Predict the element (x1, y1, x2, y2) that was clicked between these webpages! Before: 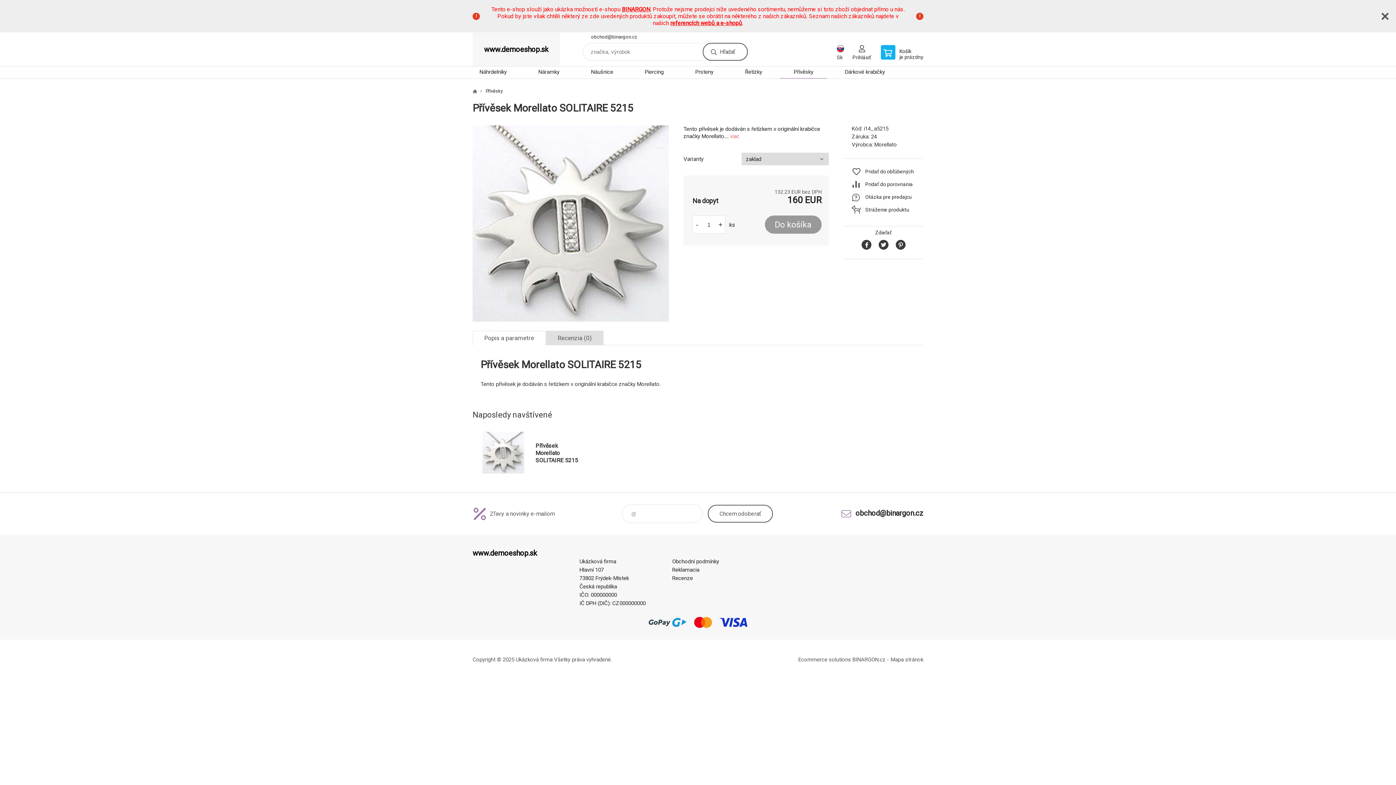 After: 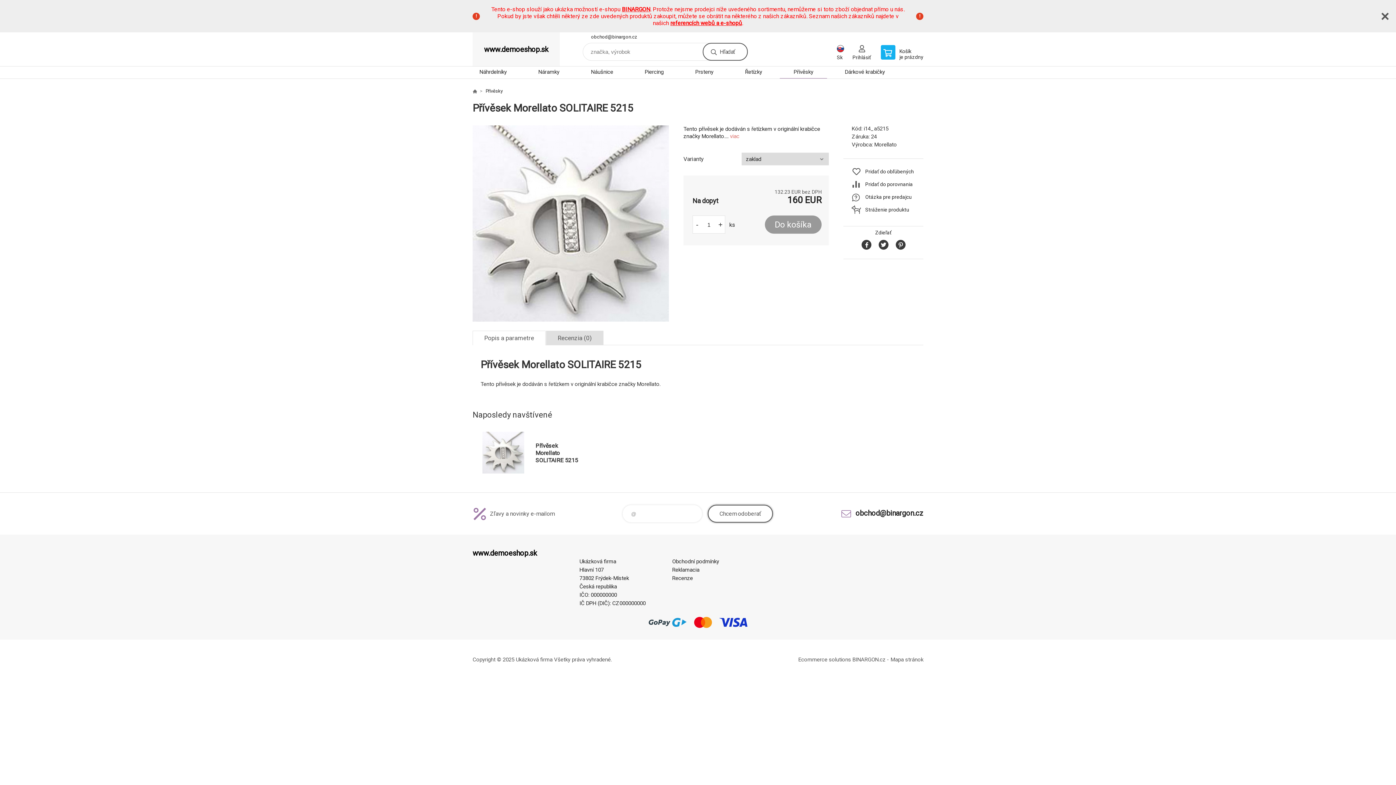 Action: label: Chcem
odoberať bbox: (708, 505, 773, 522)